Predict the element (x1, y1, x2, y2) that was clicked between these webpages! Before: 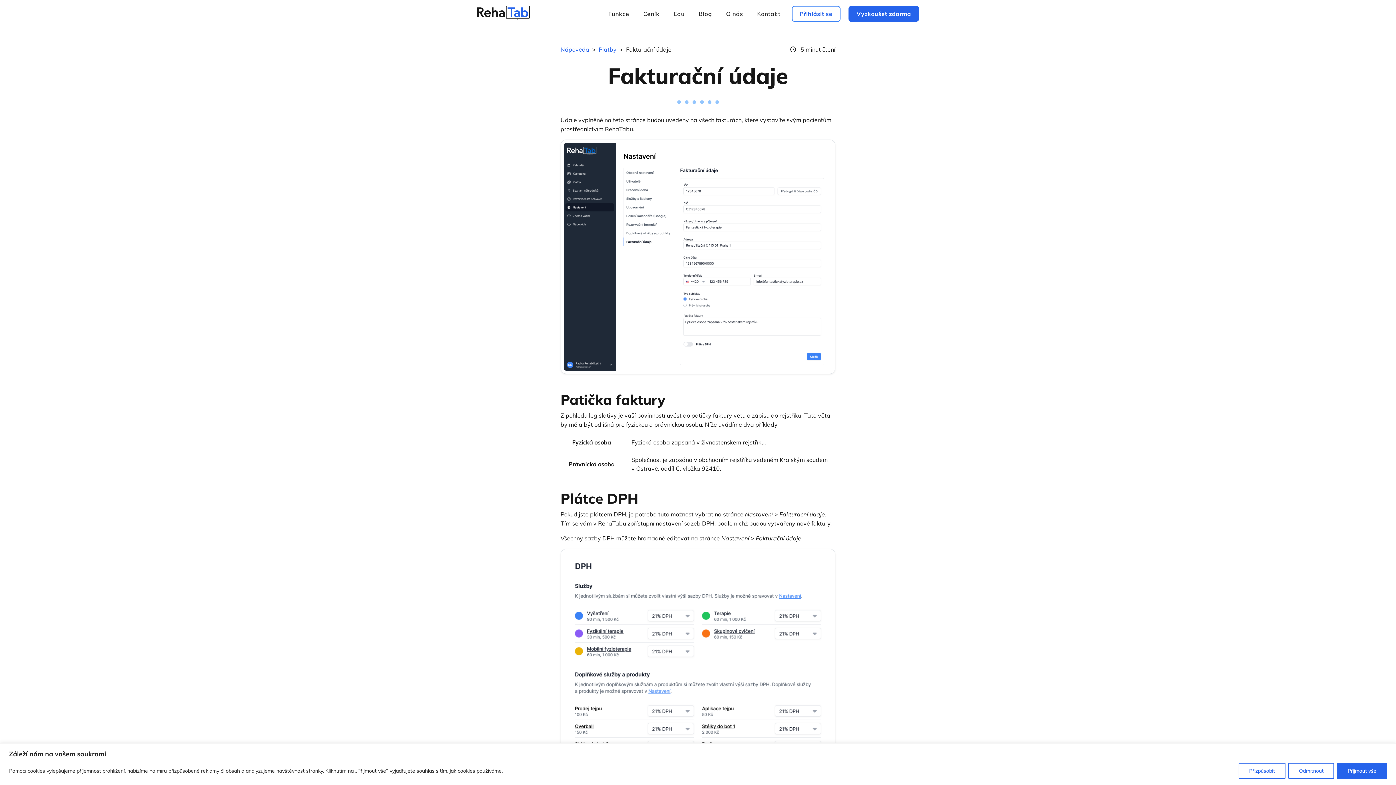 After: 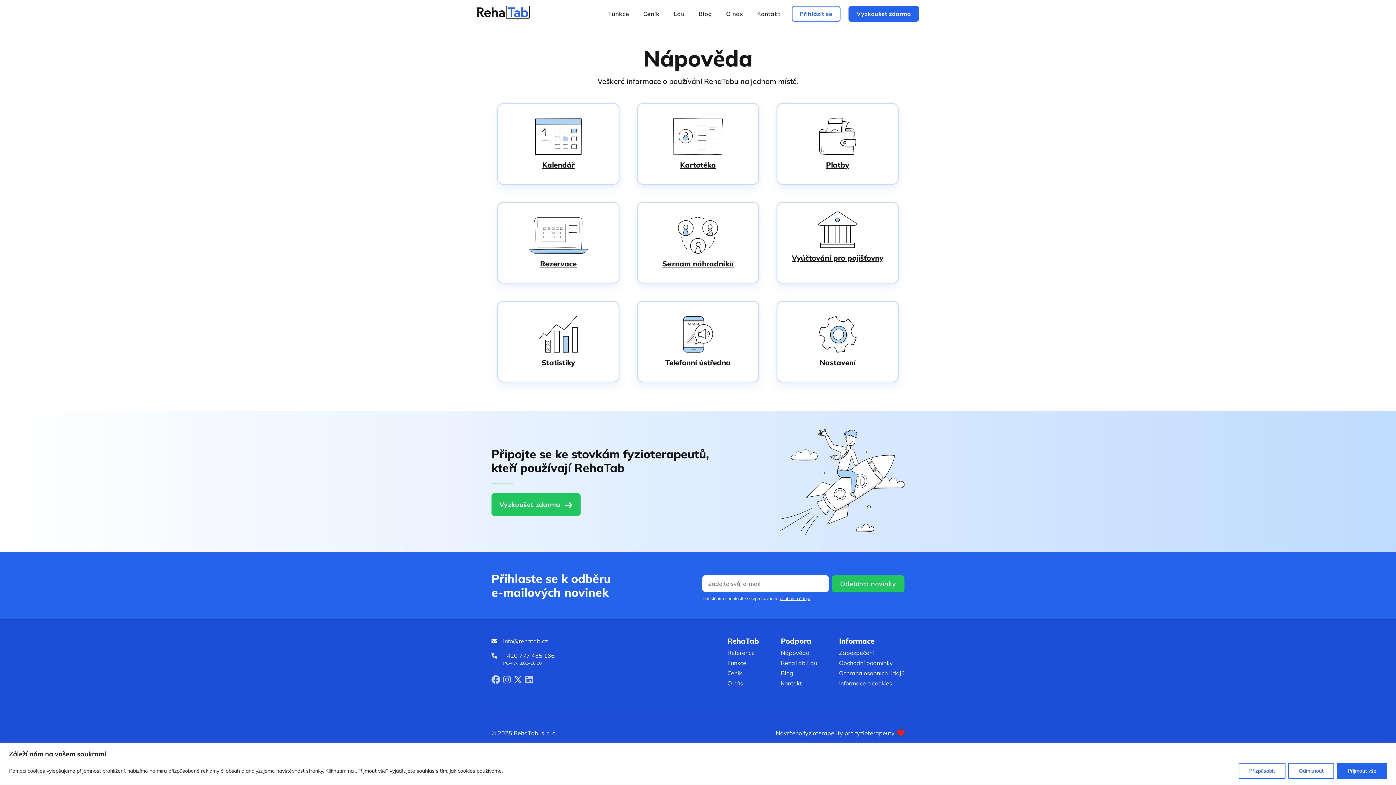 Action: label: Nápověda bbox: (560, 45, 589, 53)